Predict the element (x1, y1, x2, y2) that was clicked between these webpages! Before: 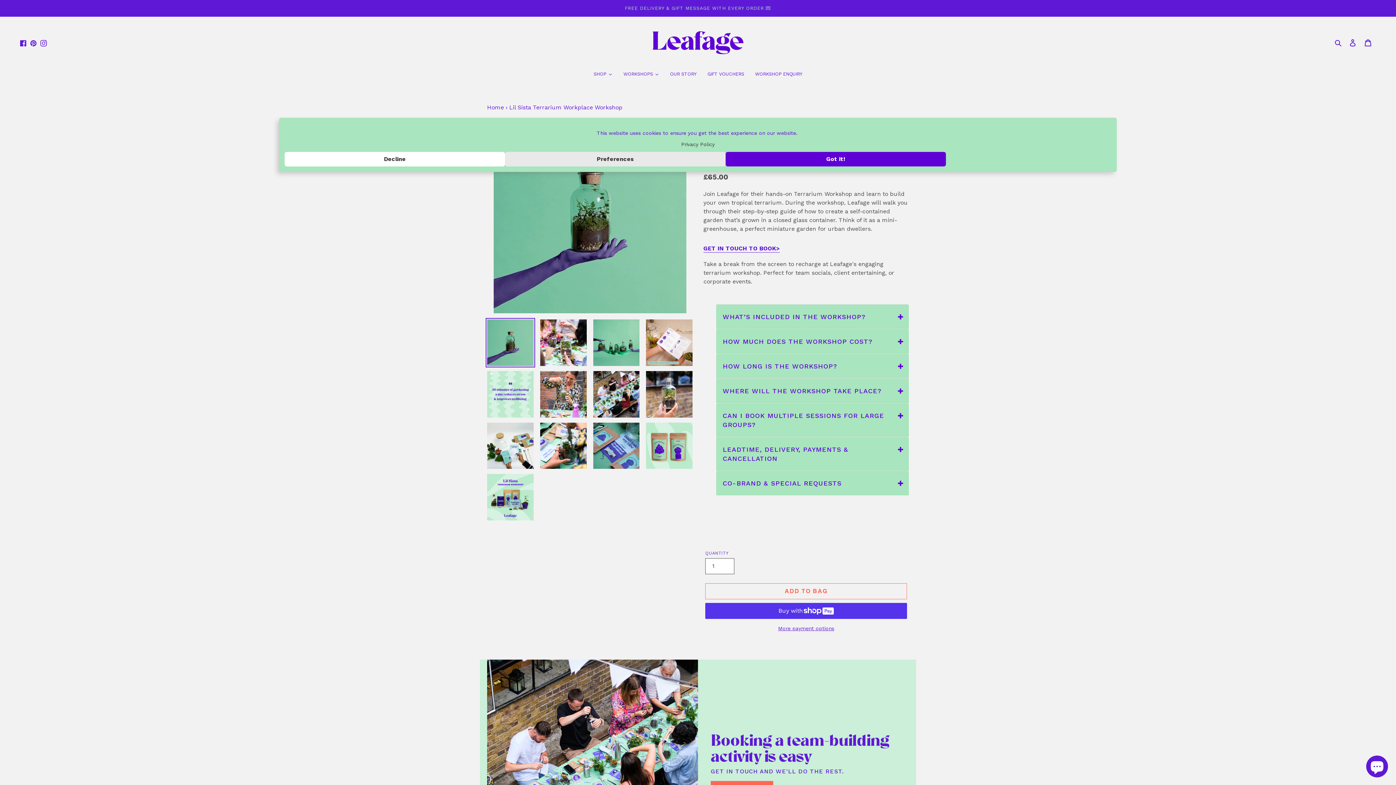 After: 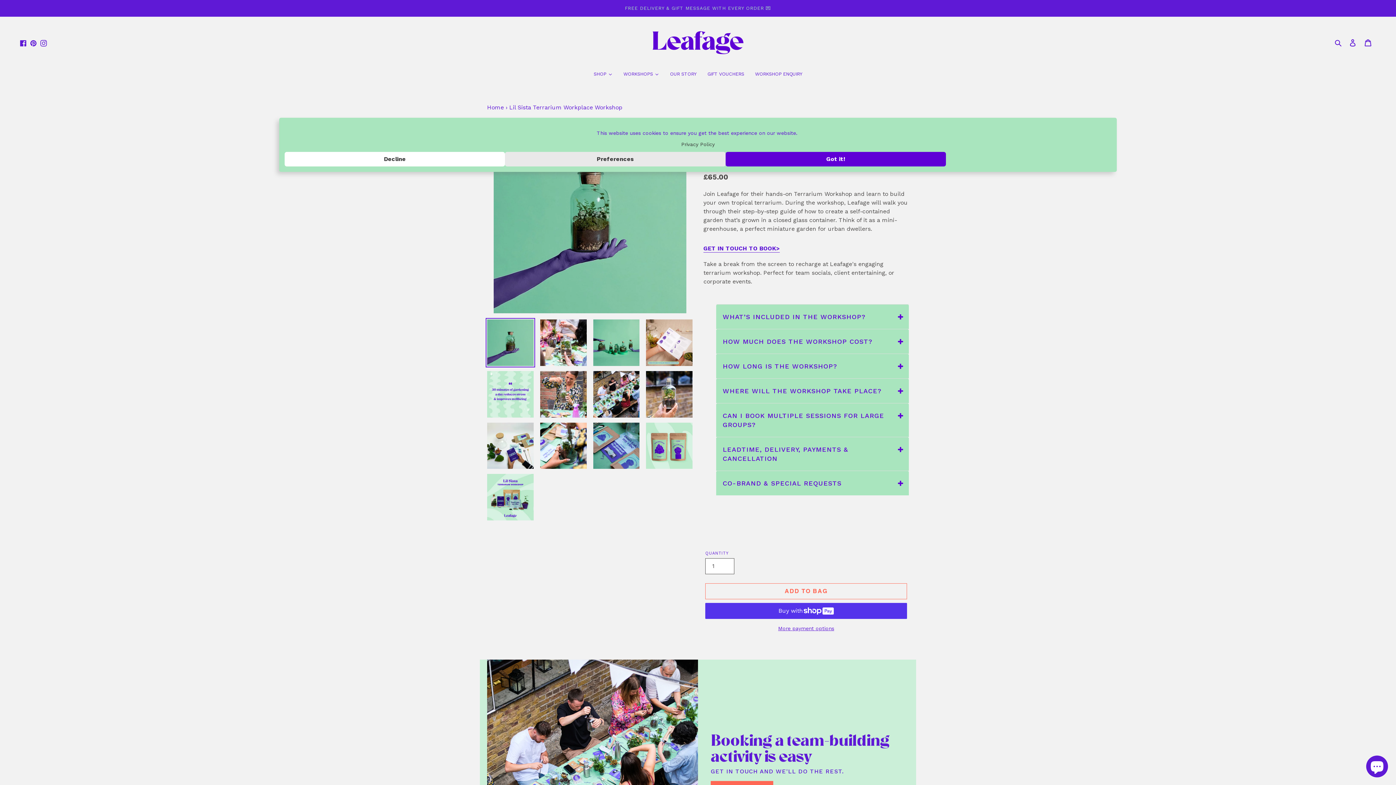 Action: bbox: (485, 318, 535, 367)